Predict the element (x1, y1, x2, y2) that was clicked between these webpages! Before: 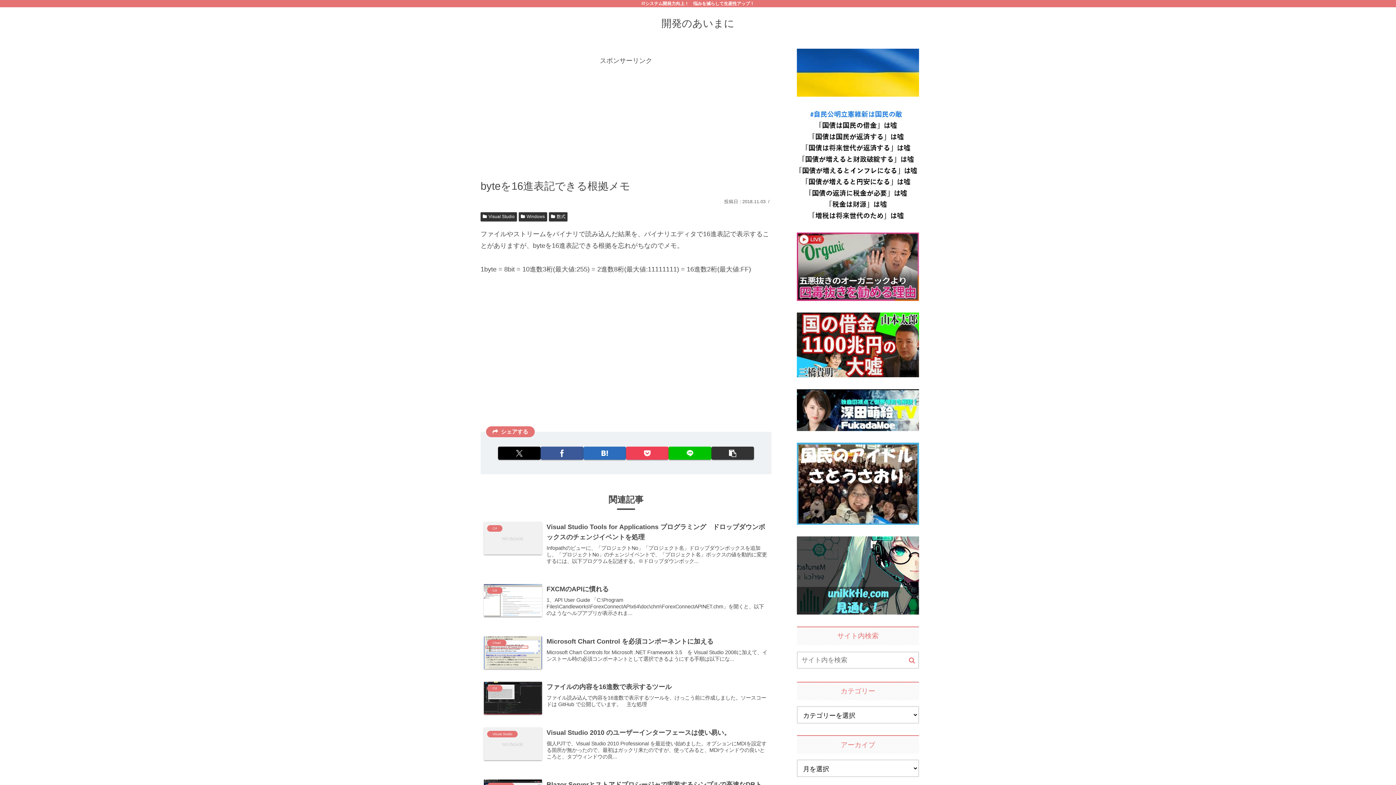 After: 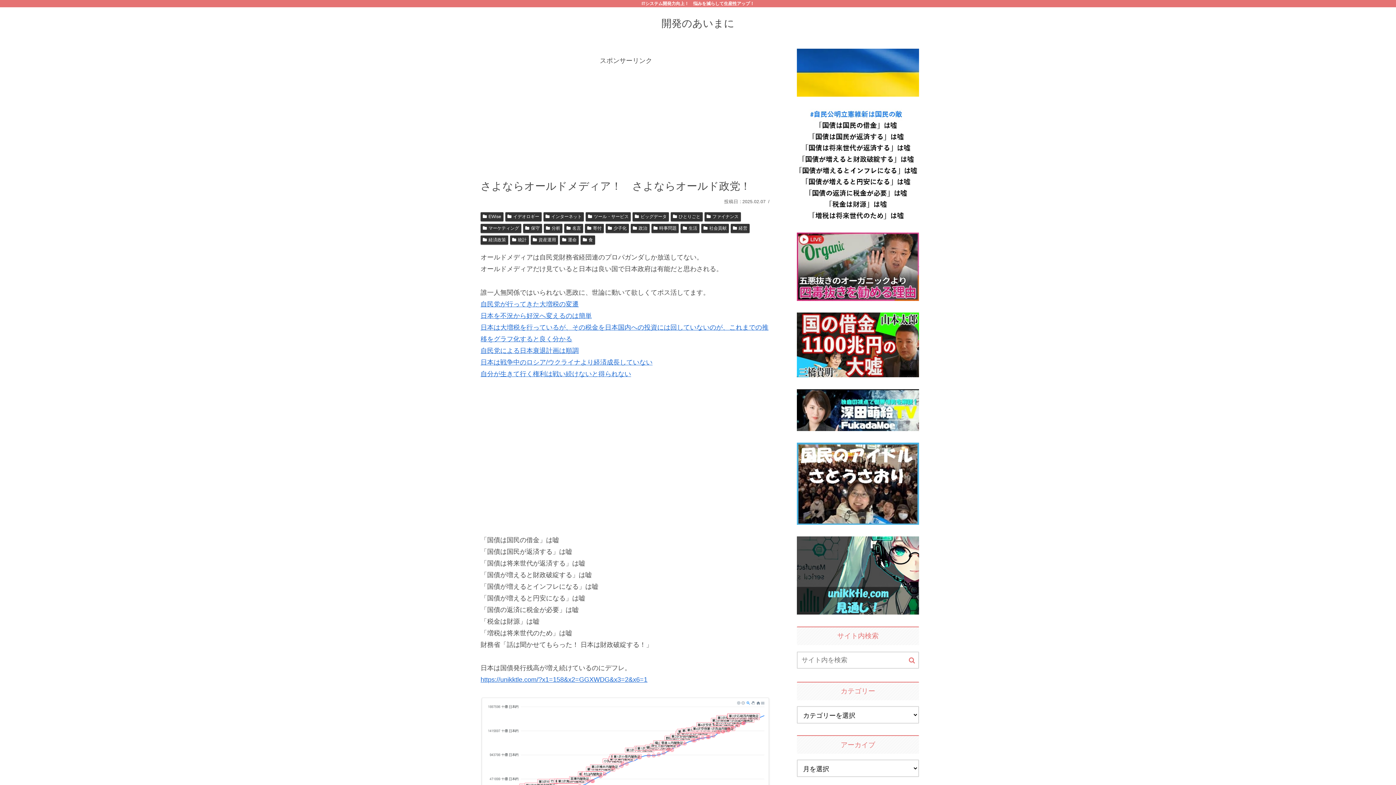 Action: bbox: (797, 211, 919, 218)